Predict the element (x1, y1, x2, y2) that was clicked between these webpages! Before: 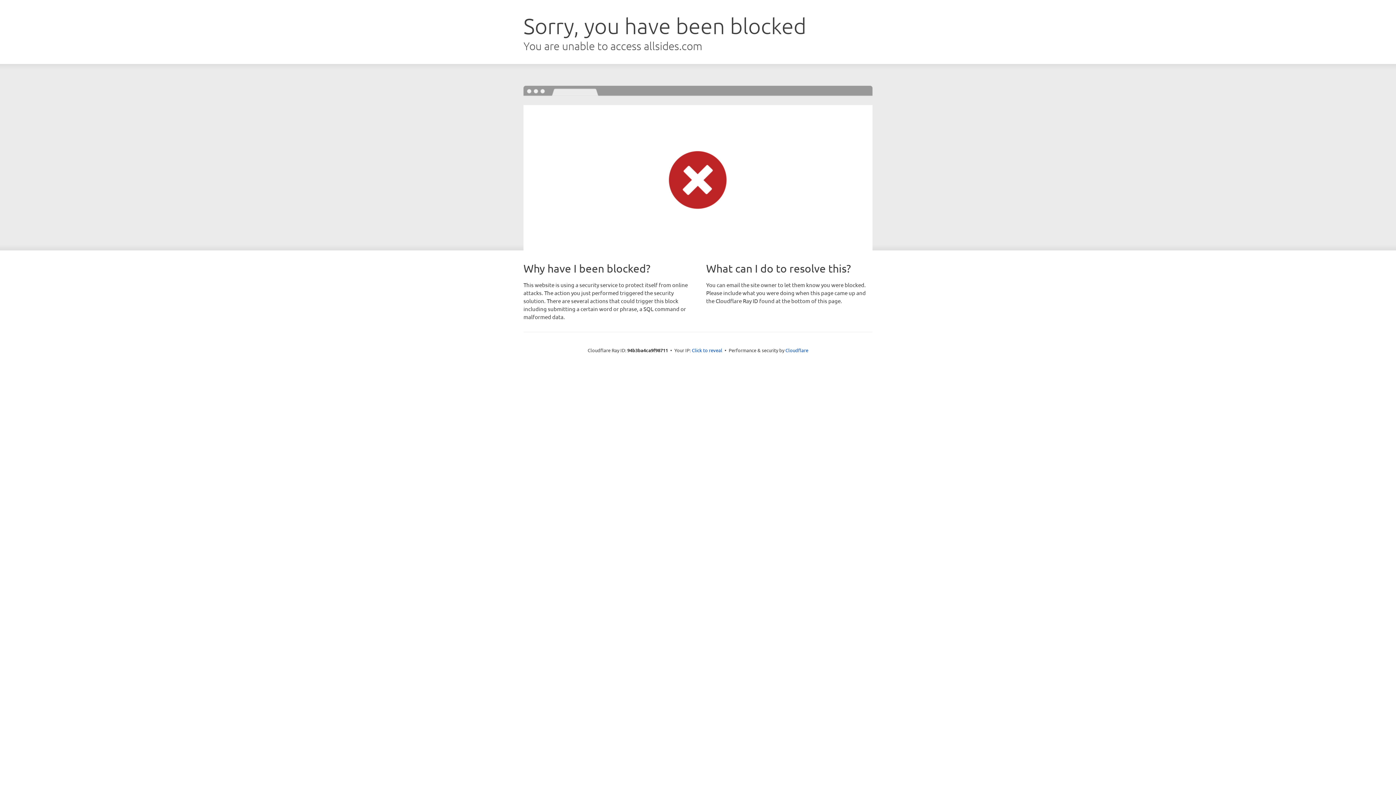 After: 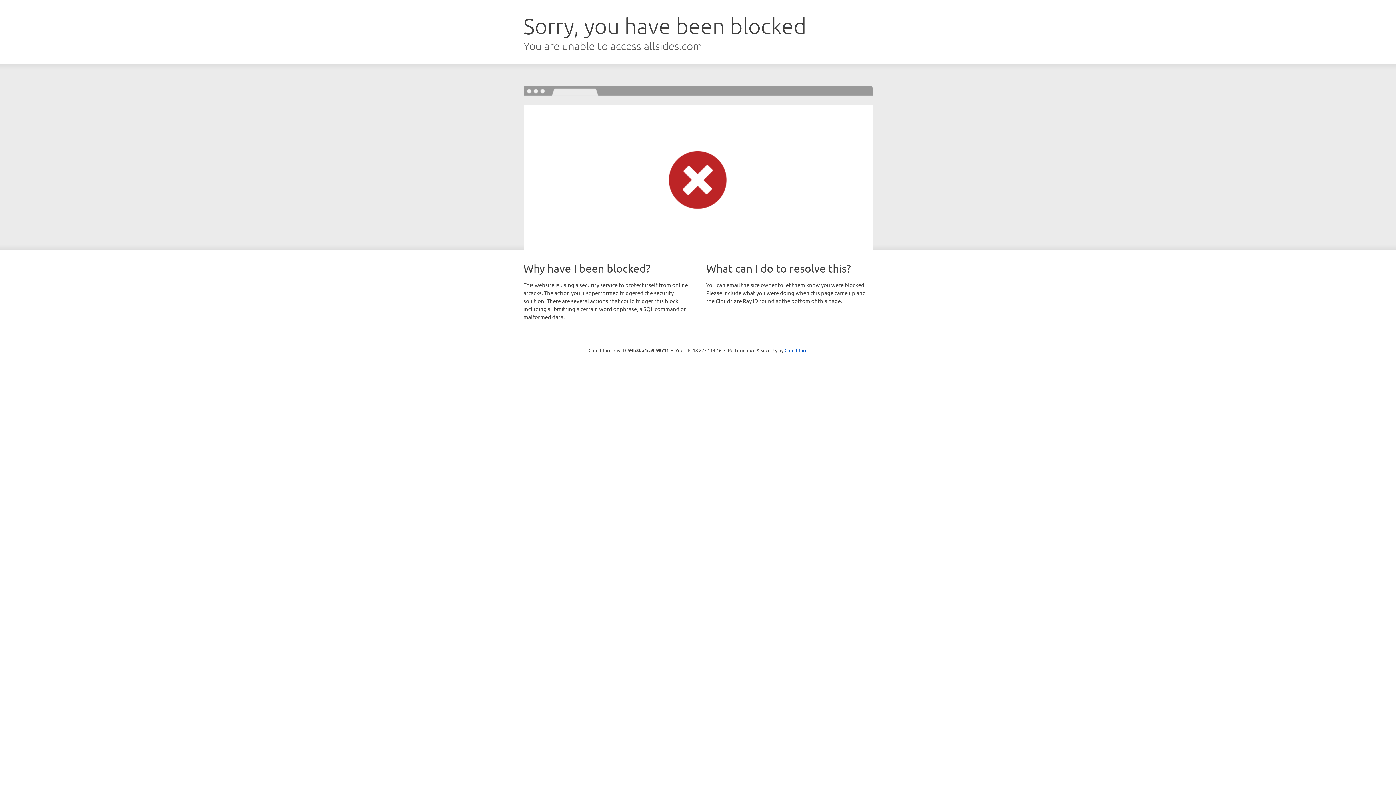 Action: bbox: (692, 346, 722, 353) label: Click to reveal